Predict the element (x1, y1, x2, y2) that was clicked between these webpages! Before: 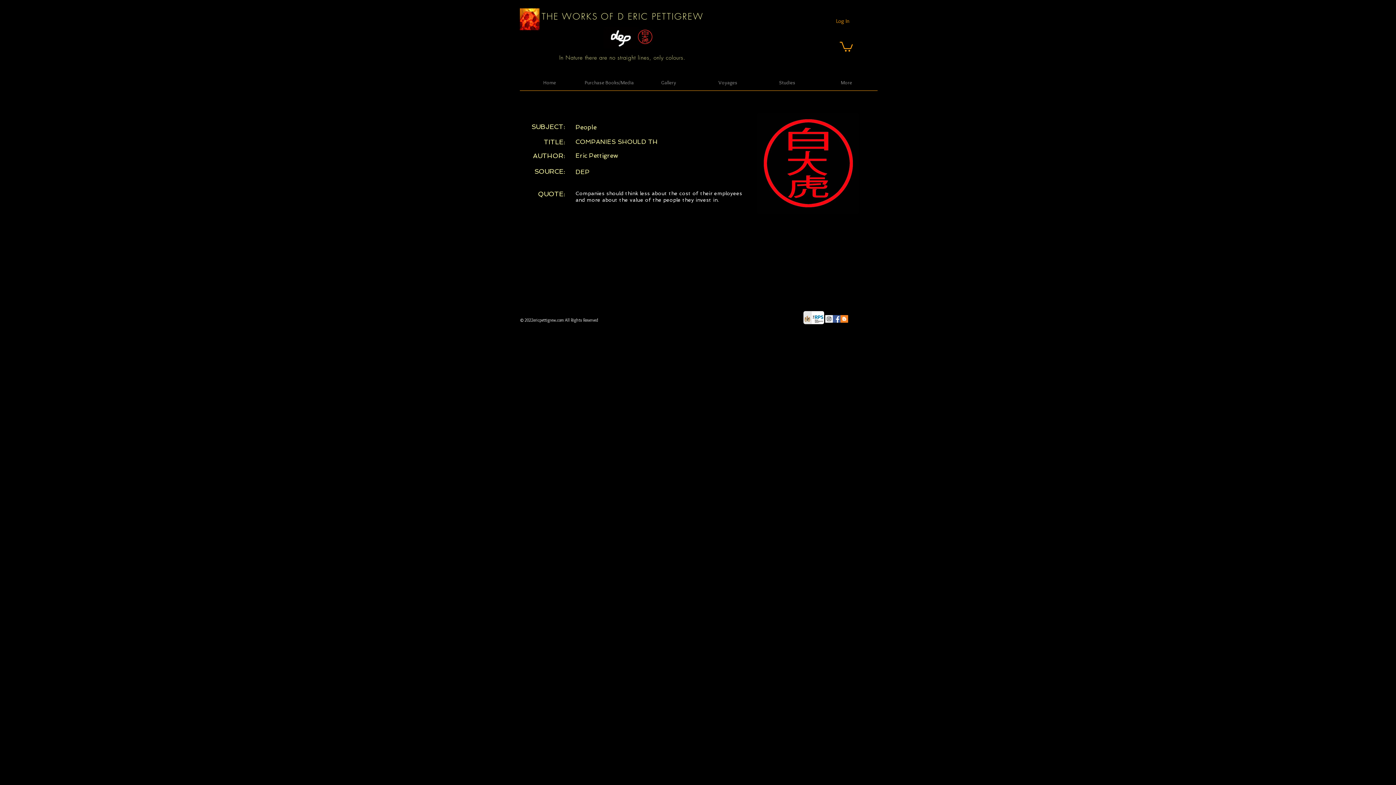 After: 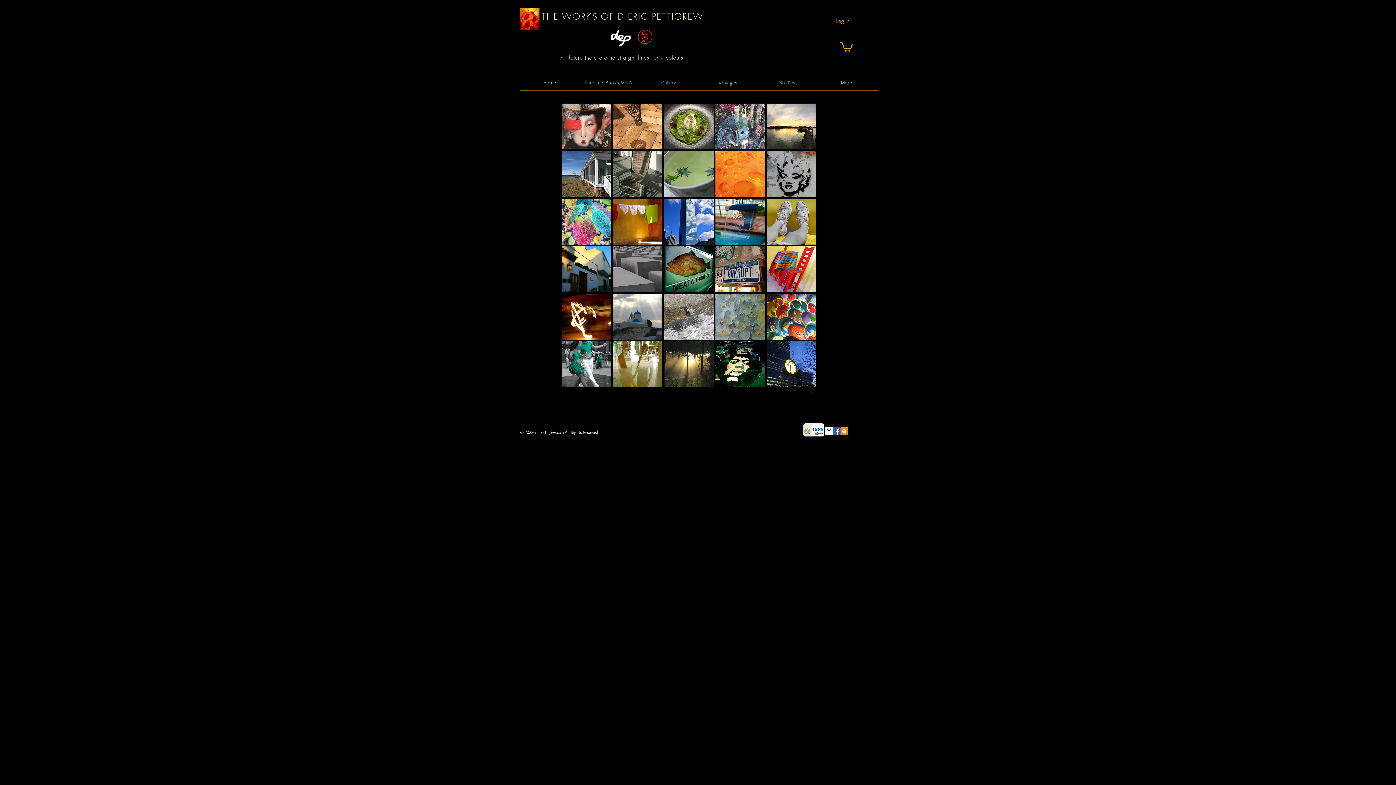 Action: bbox: (639, 78, 698, 86) label: Gallery